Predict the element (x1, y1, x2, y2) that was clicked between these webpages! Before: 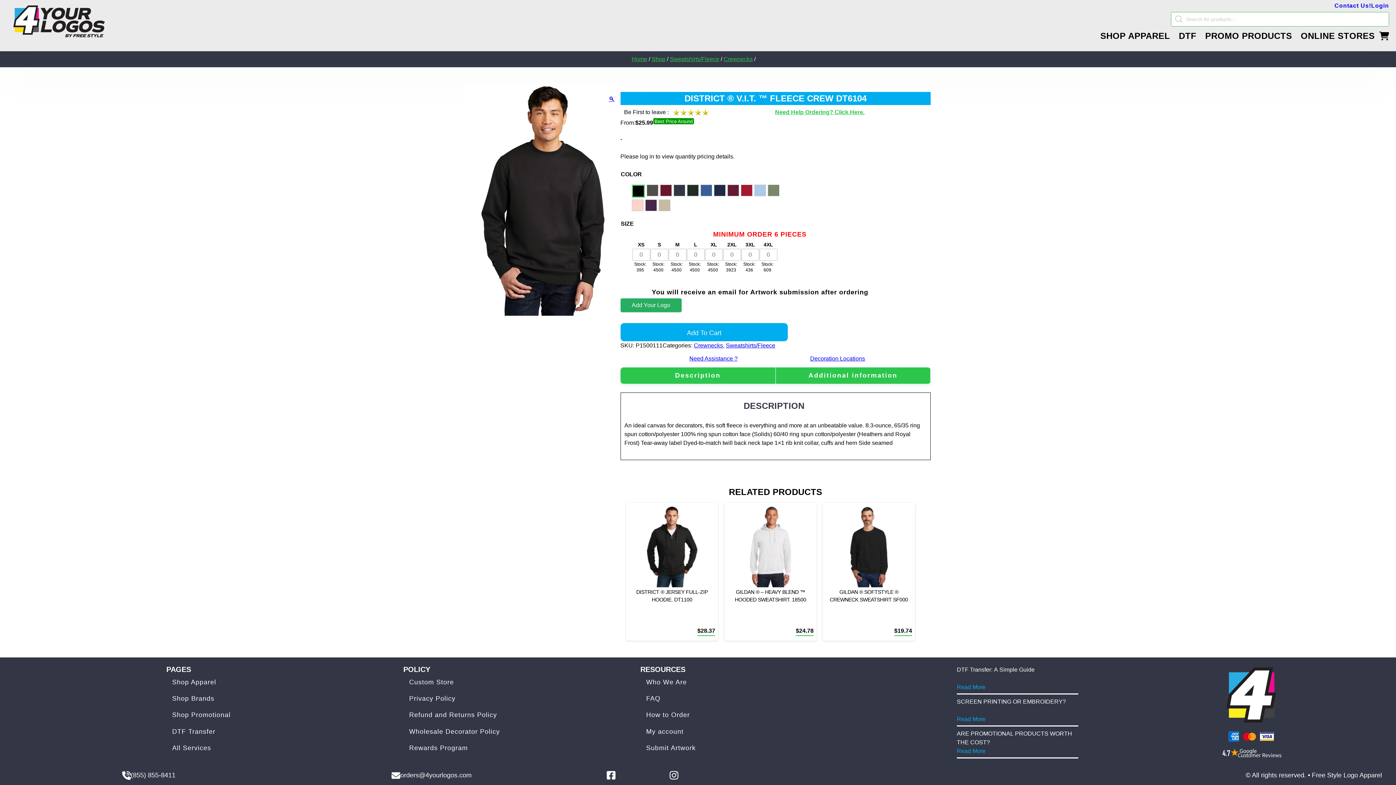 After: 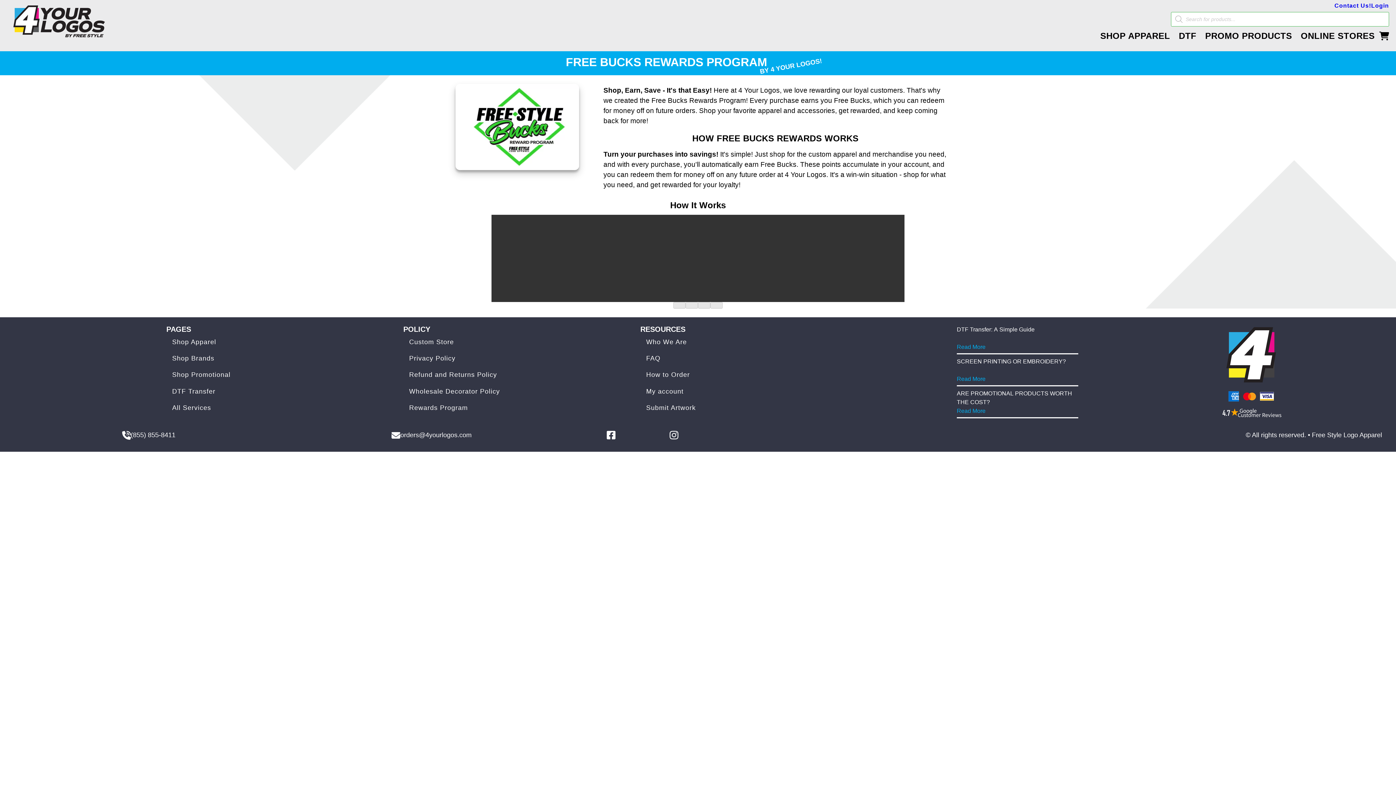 Action: bbox: (409, 743, 527, 758) label: Rewards Program